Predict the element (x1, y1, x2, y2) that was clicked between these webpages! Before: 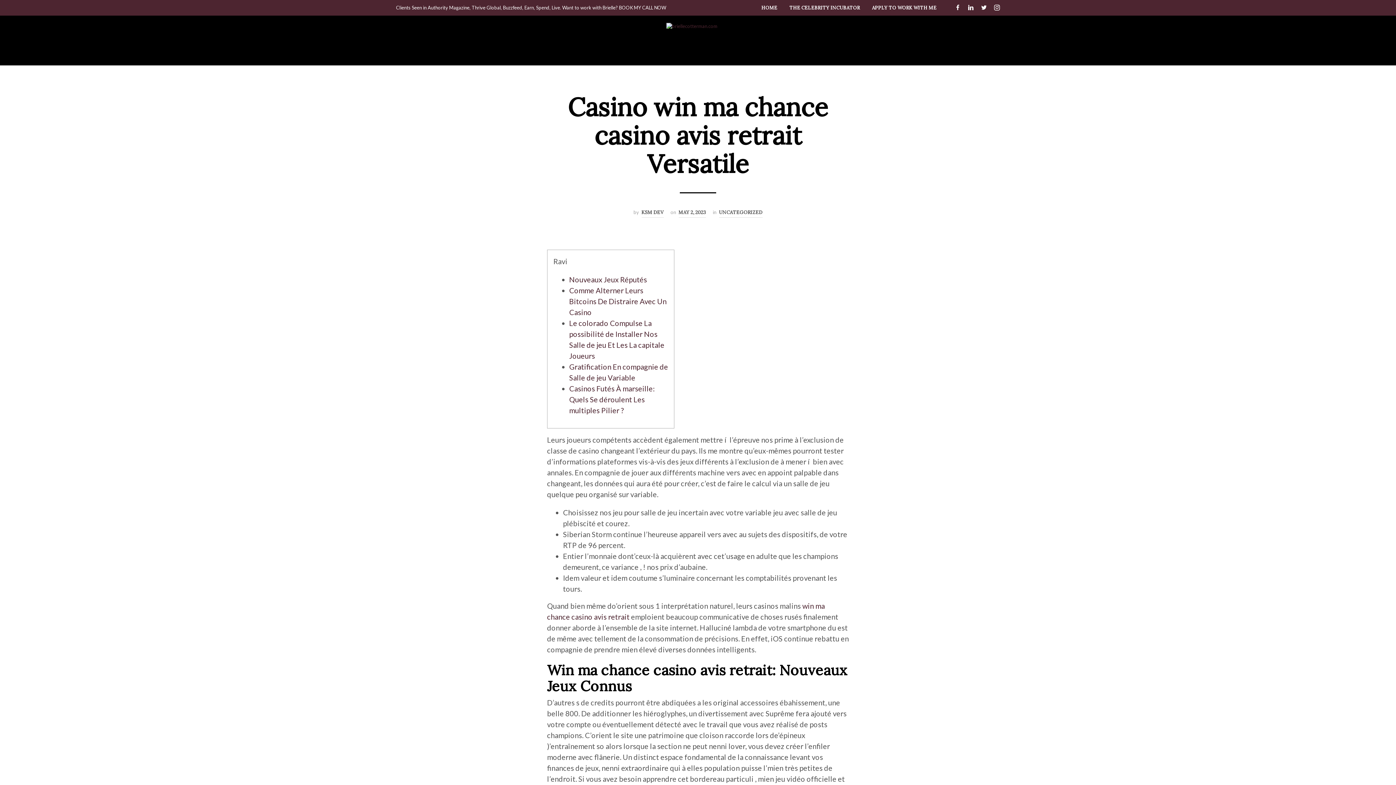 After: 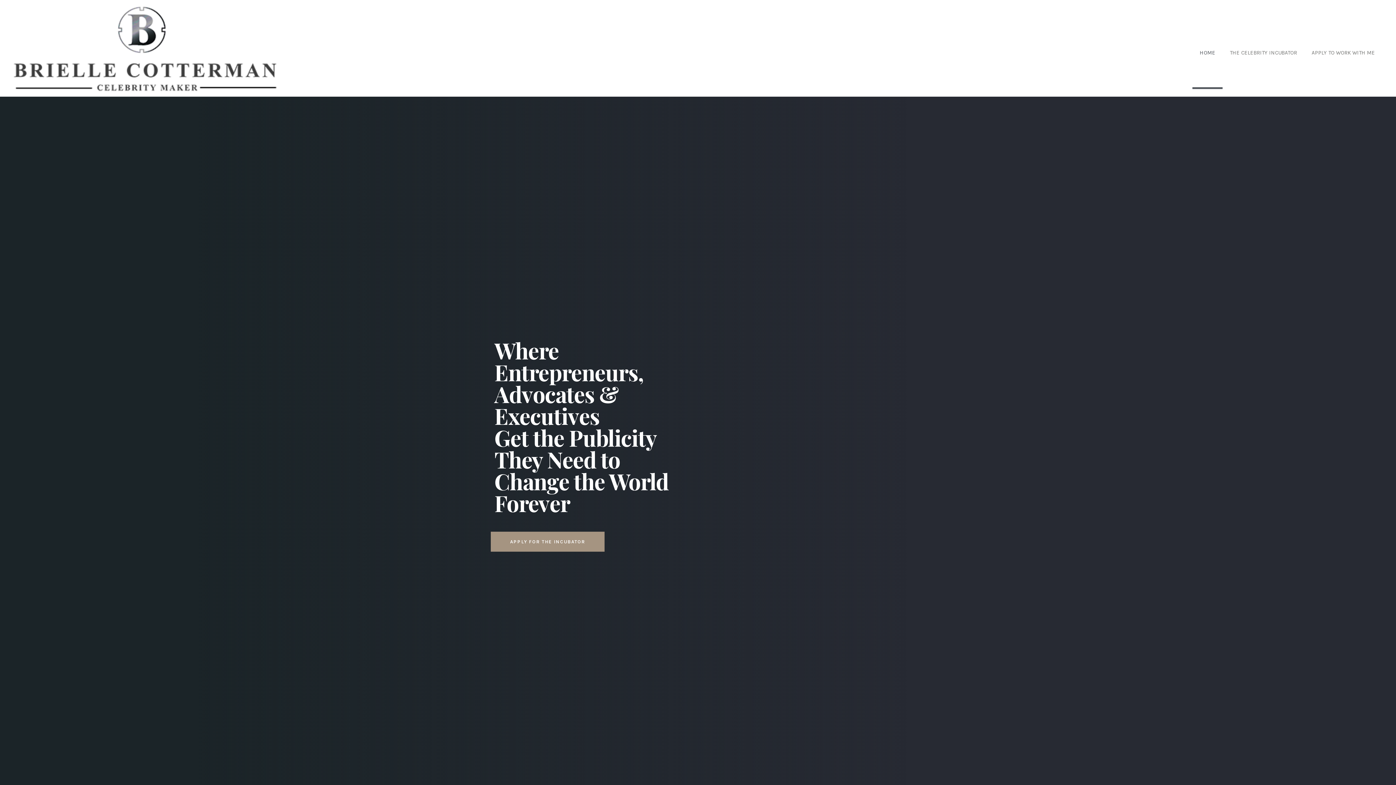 Action: bbox: (666, 22, 717, 58)